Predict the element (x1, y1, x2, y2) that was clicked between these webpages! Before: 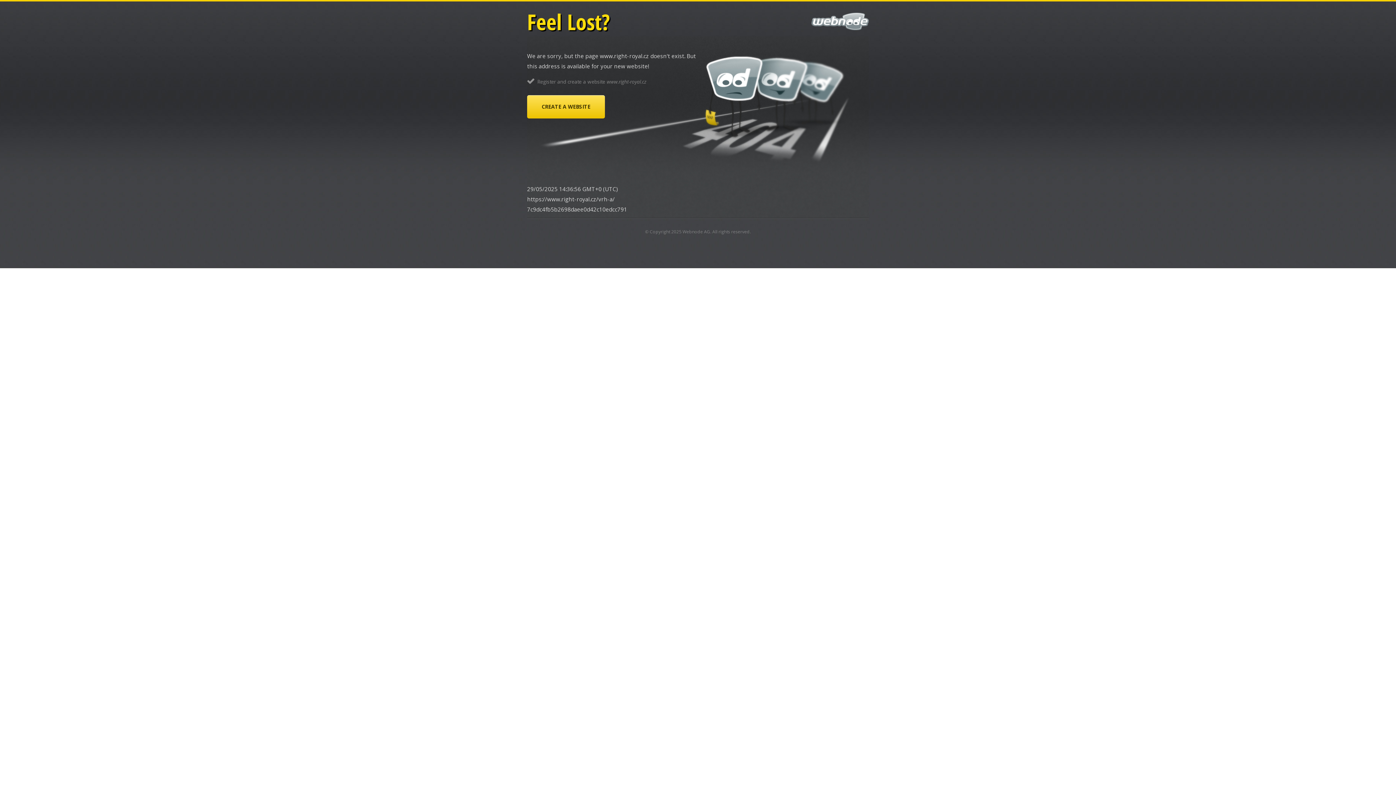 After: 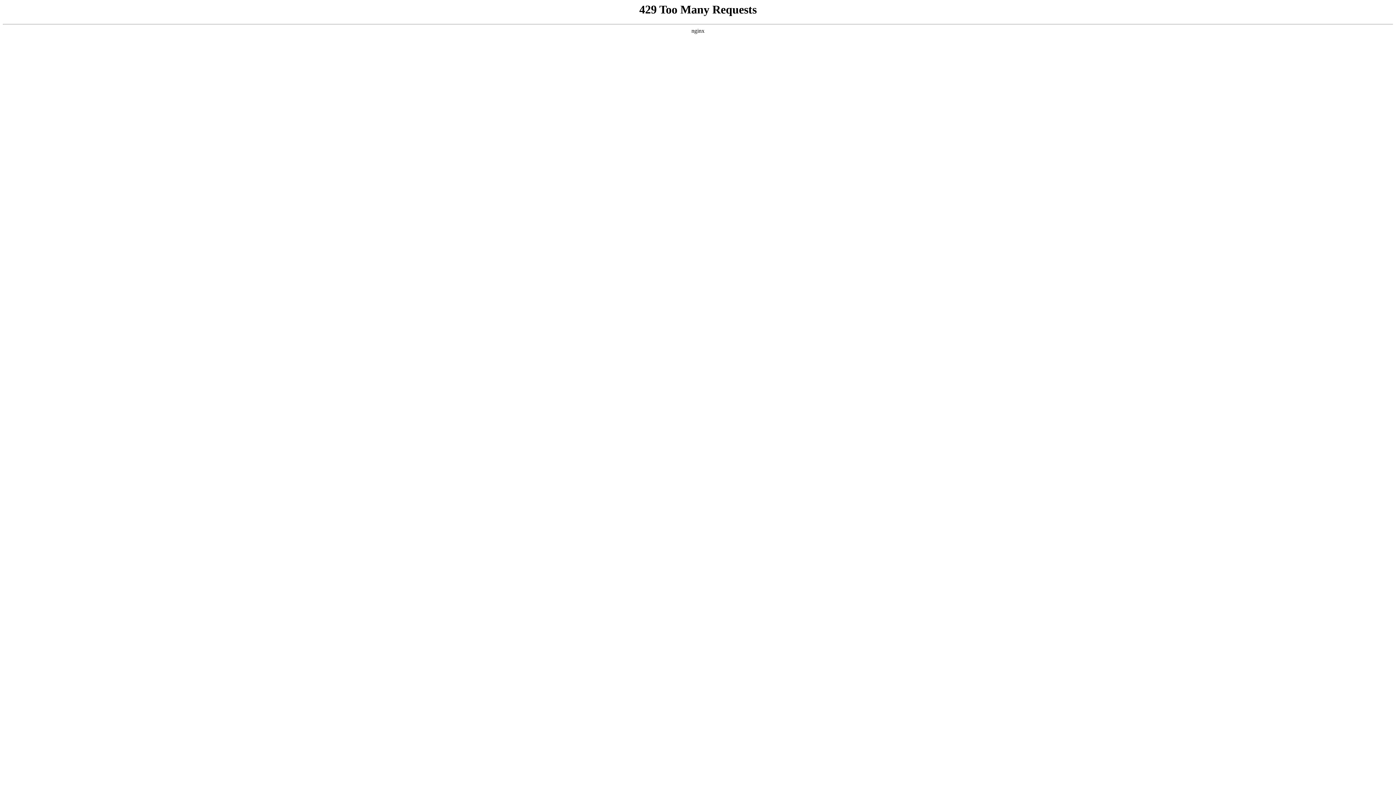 Action: label: CREATE A WEBSITE bbox: (527, 95, 605, 118)